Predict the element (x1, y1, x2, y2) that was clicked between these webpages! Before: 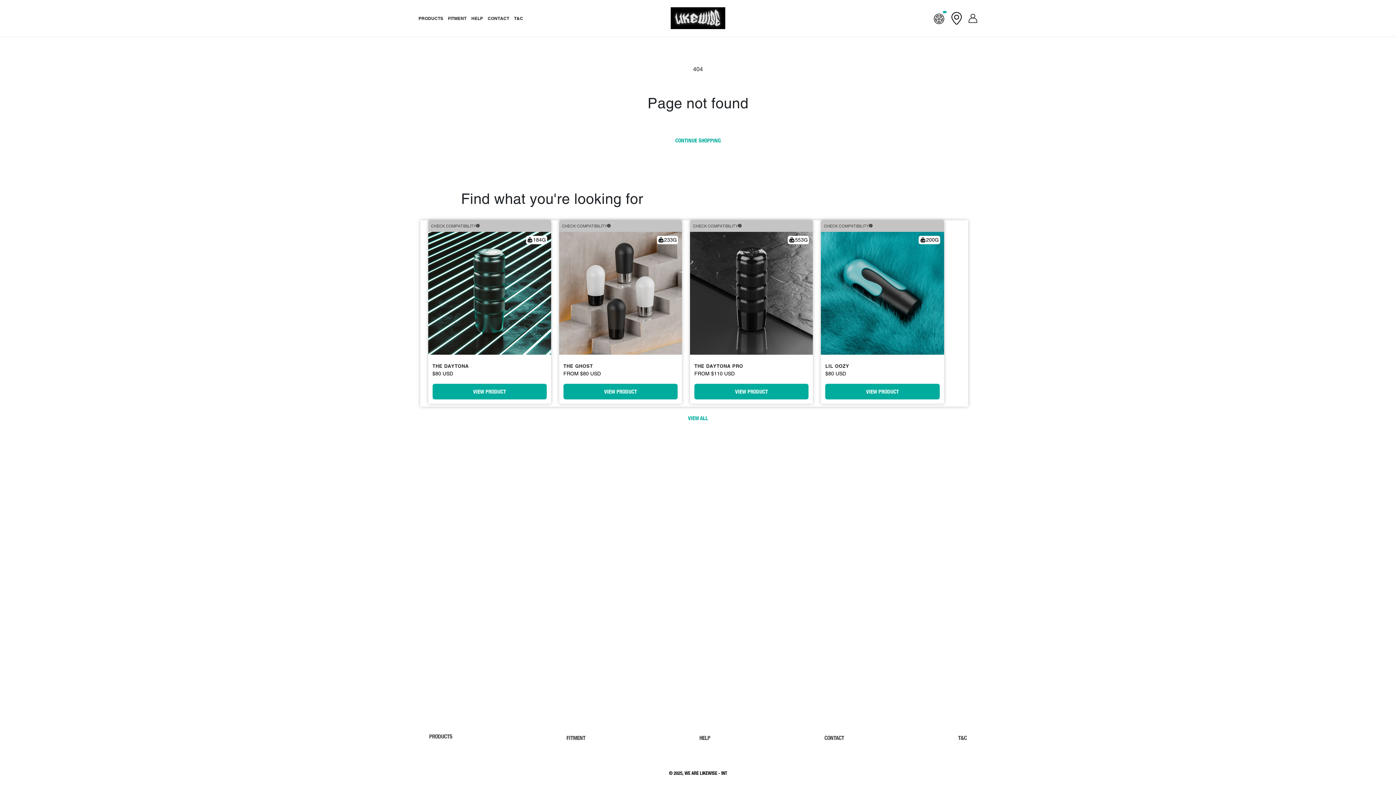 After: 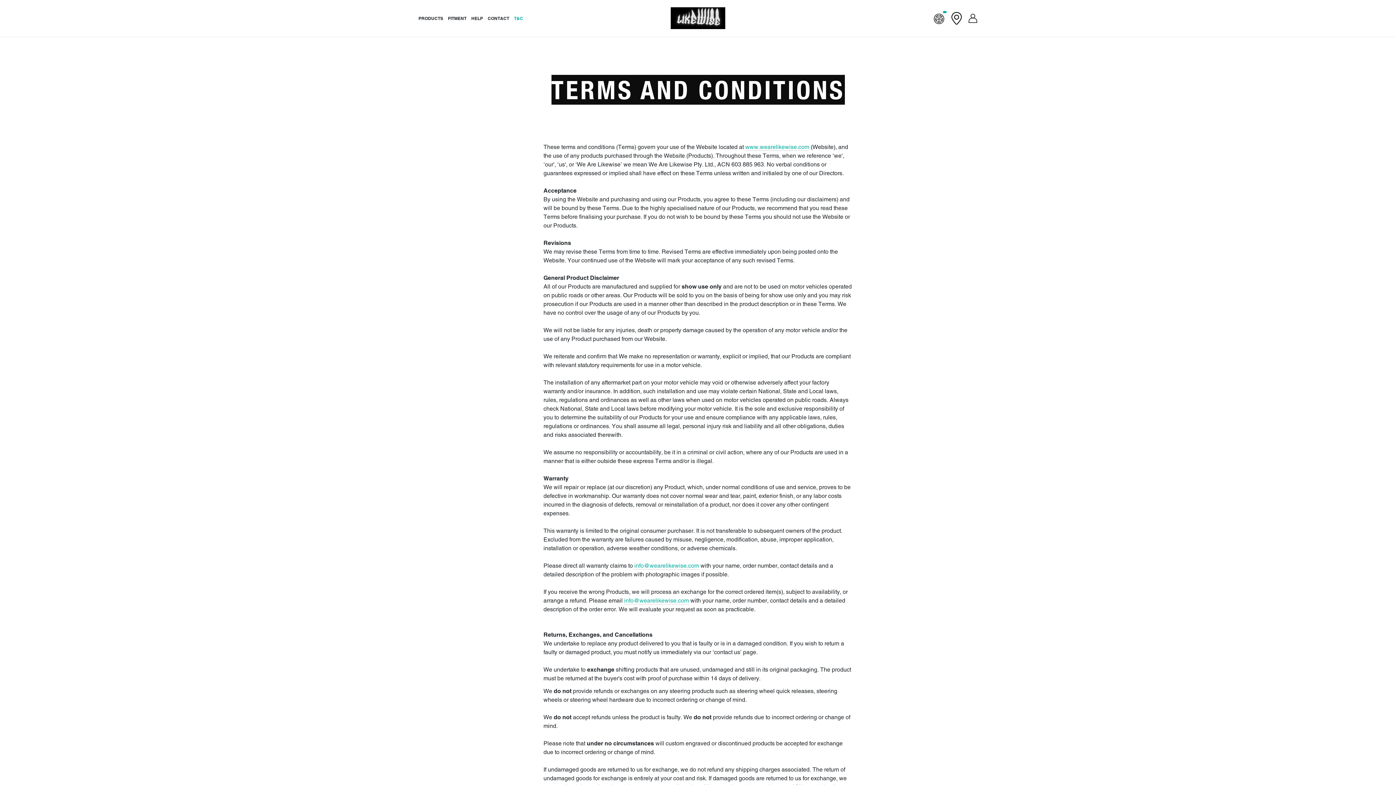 Action: label: T&C bbox: (511, 13, 525, 23)